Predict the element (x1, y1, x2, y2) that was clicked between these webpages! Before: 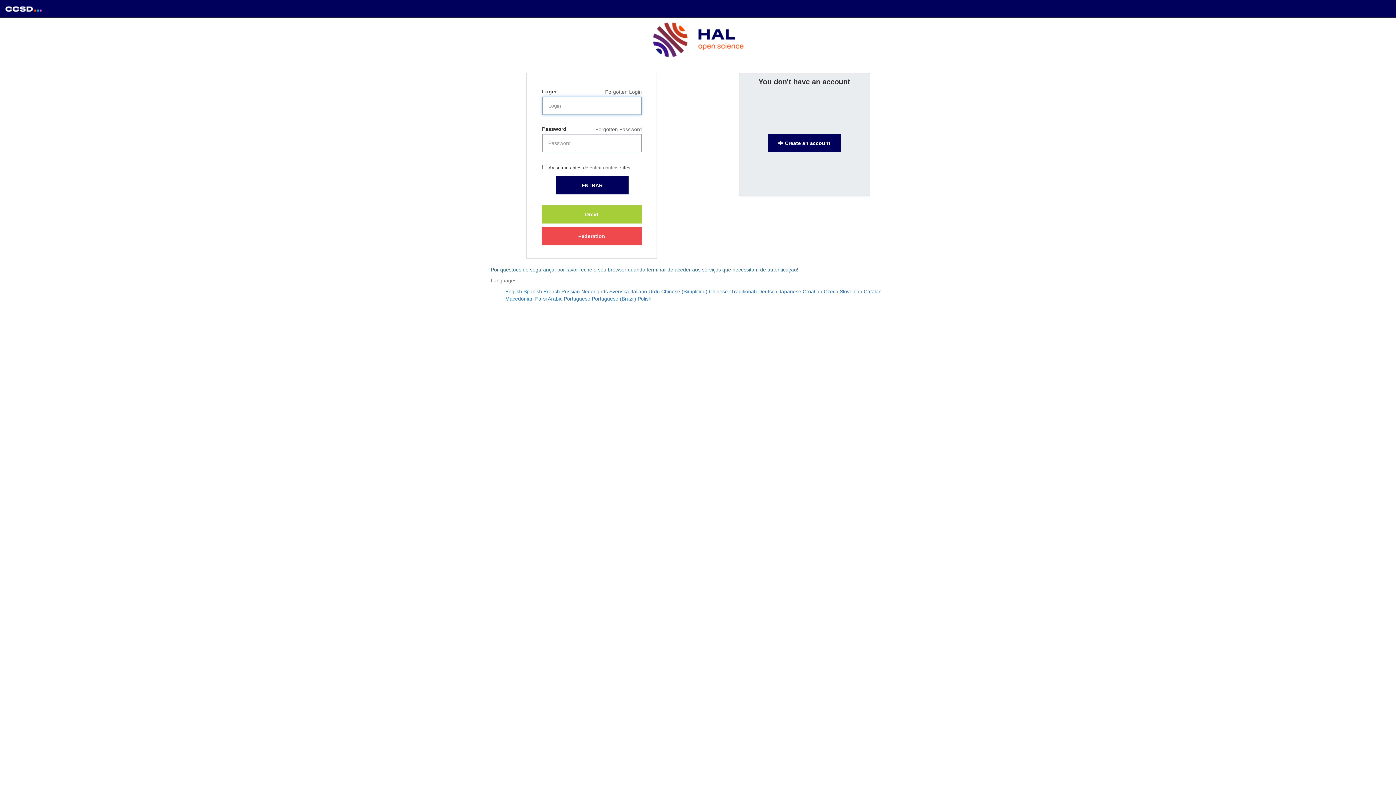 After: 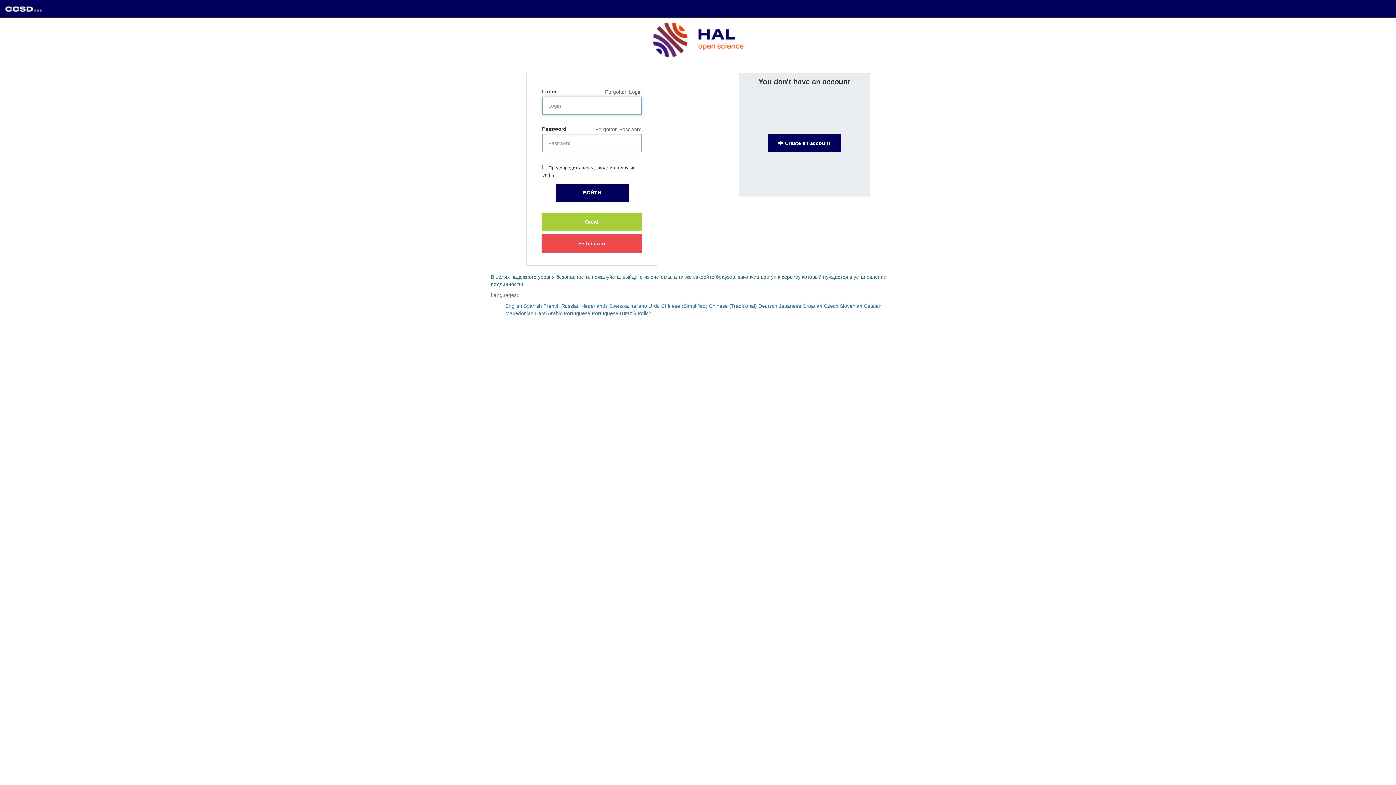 Action: label: Russian bbox: (561, 288, 580, 294)